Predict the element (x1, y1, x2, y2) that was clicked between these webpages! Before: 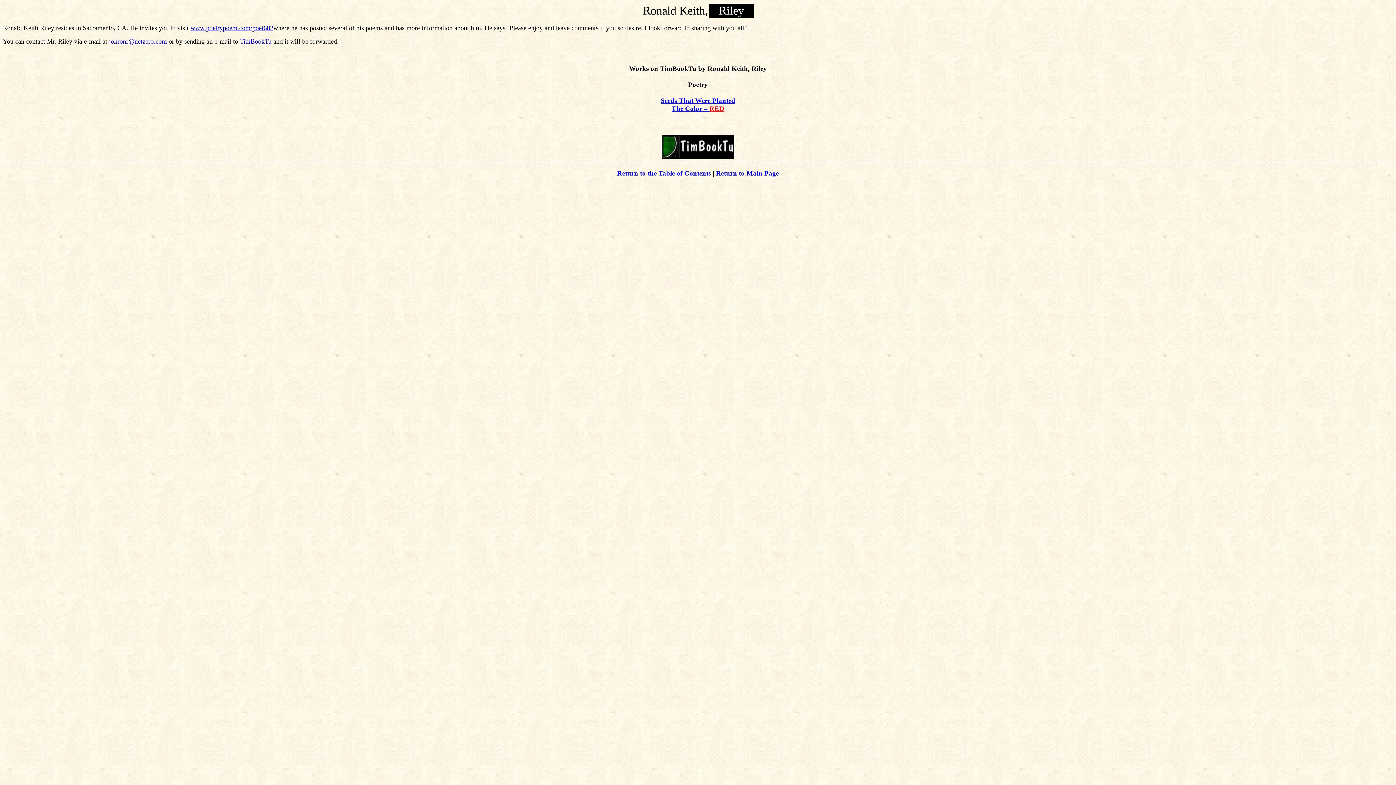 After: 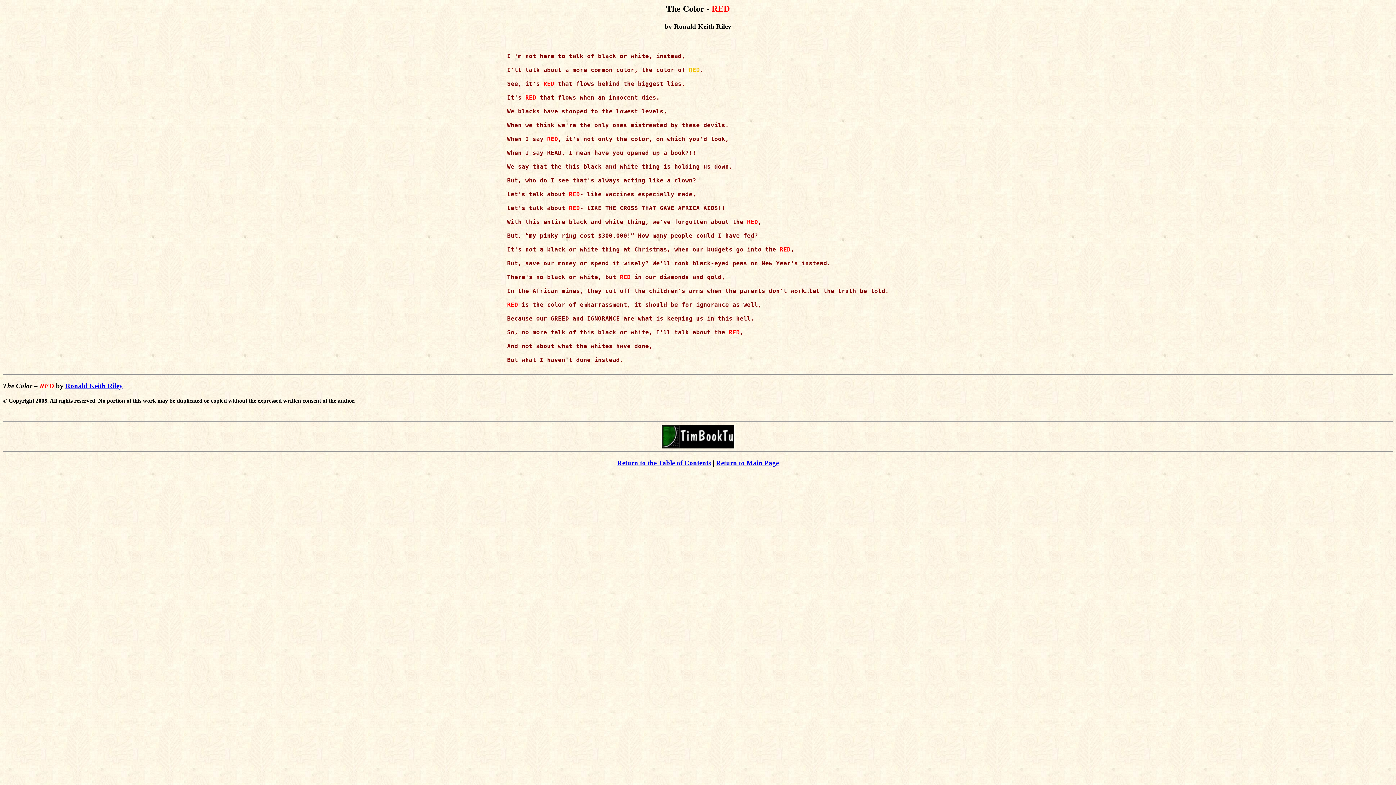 Action: bbox: (671, 104, 724, 112) label: The Color – RED